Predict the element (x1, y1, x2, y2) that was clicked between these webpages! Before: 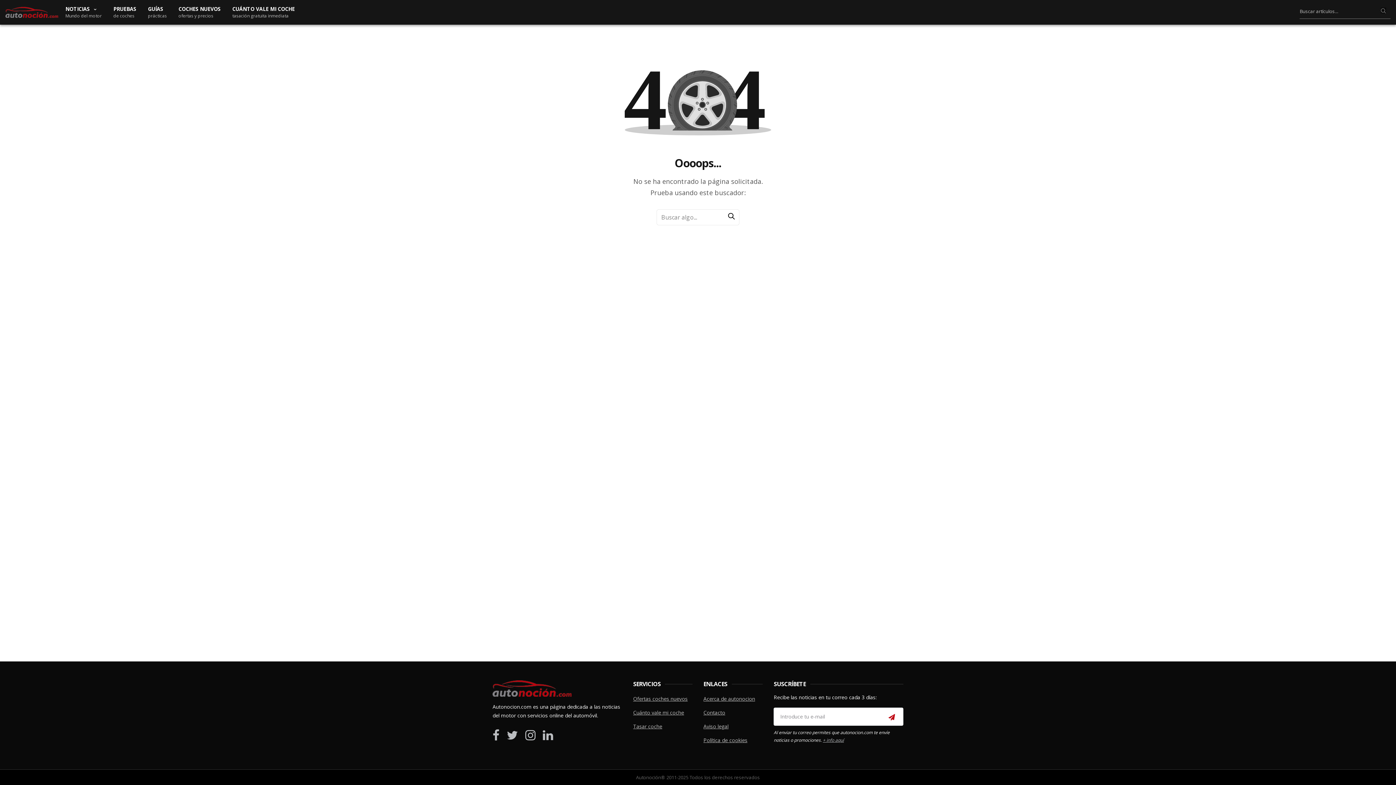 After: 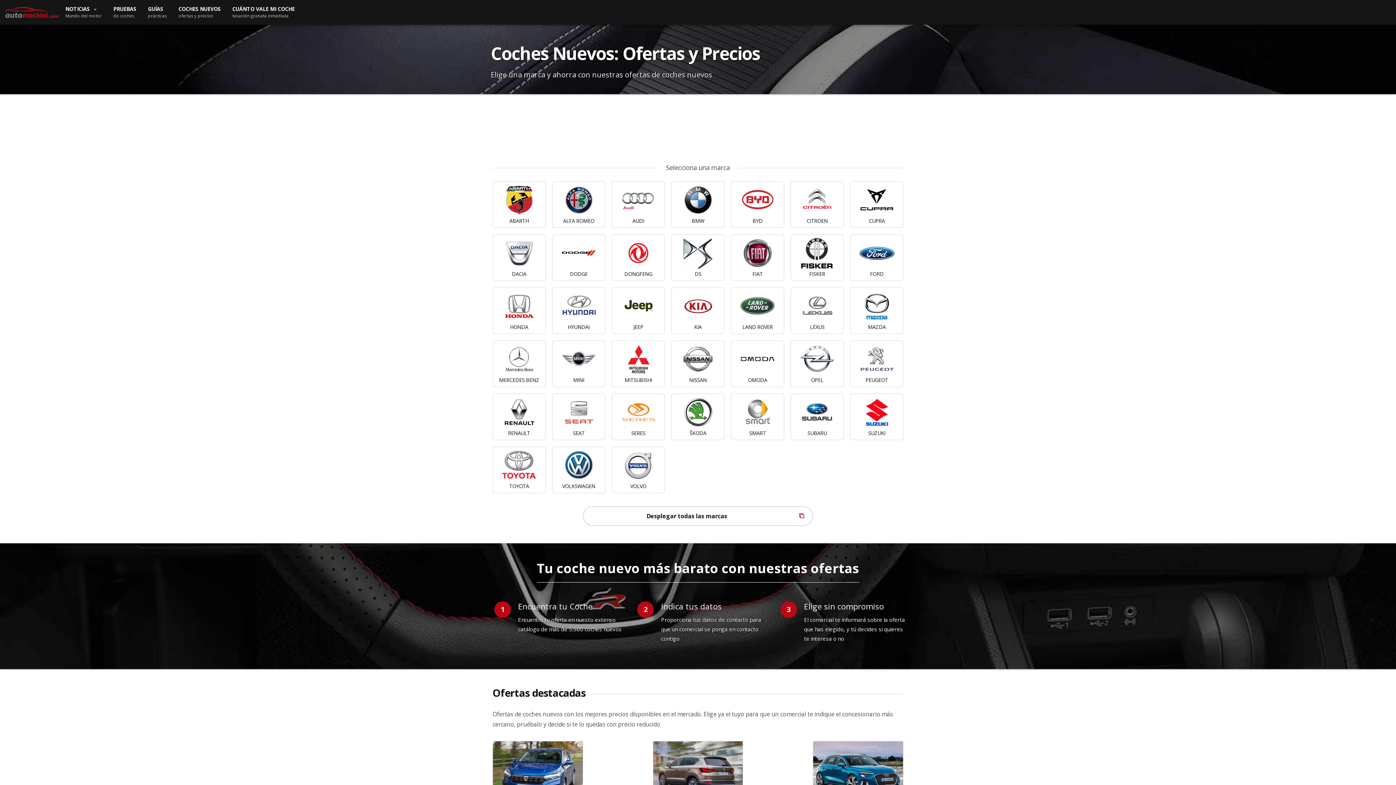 Action: bbox: (178, 5, 220, 18) label: COCHES NUEVOS
ofertas y precios